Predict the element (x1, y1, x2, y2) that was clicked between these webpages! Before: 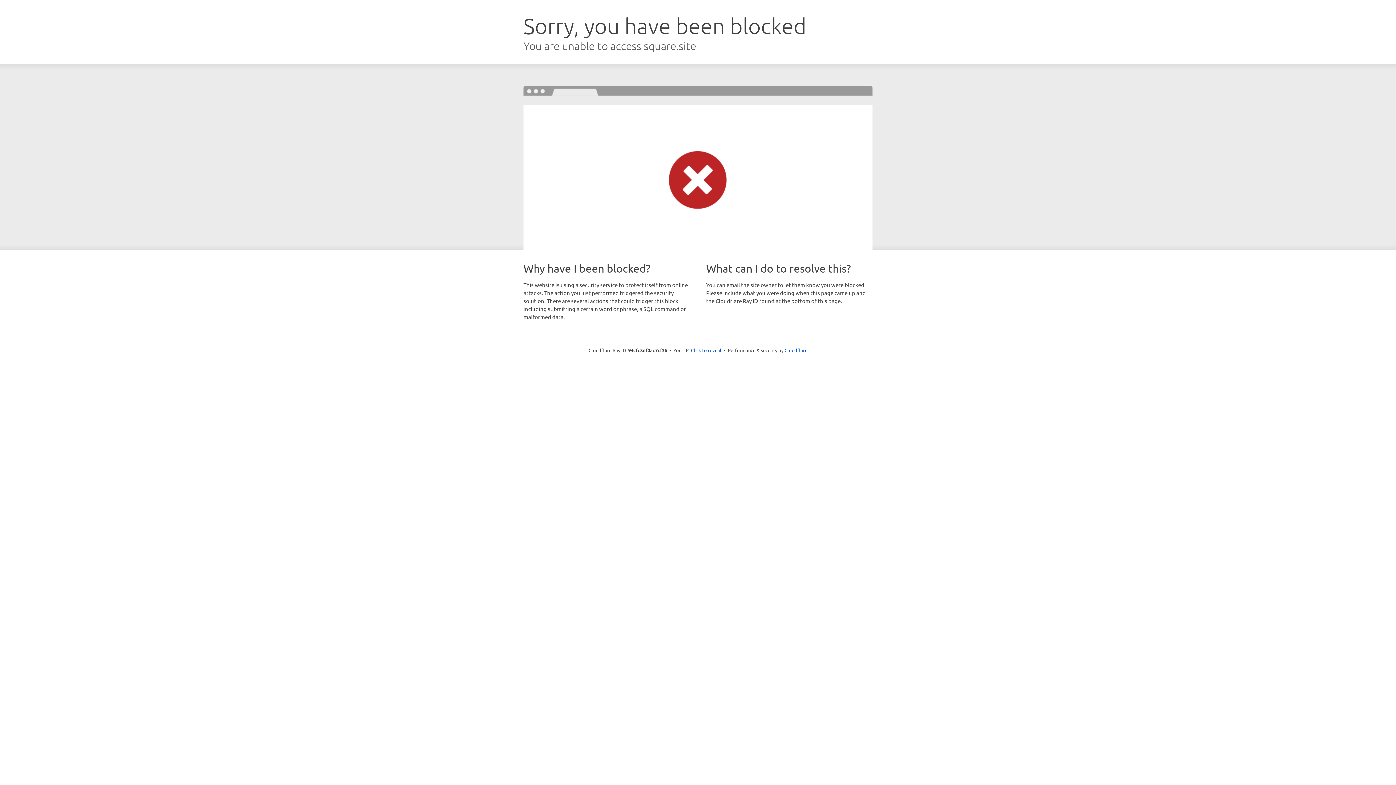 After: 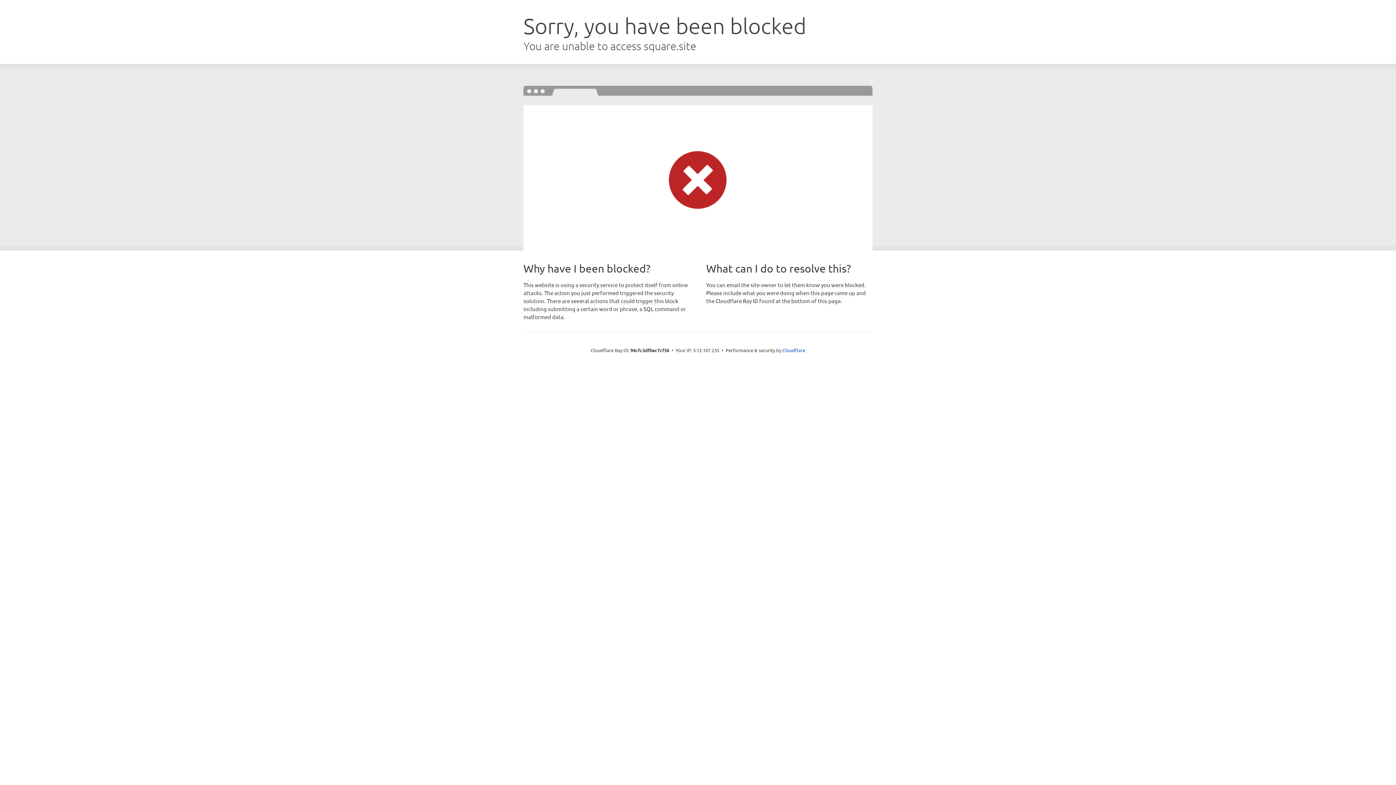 Action: bbox: (691, 346, 721, 353) label: Click to reveal